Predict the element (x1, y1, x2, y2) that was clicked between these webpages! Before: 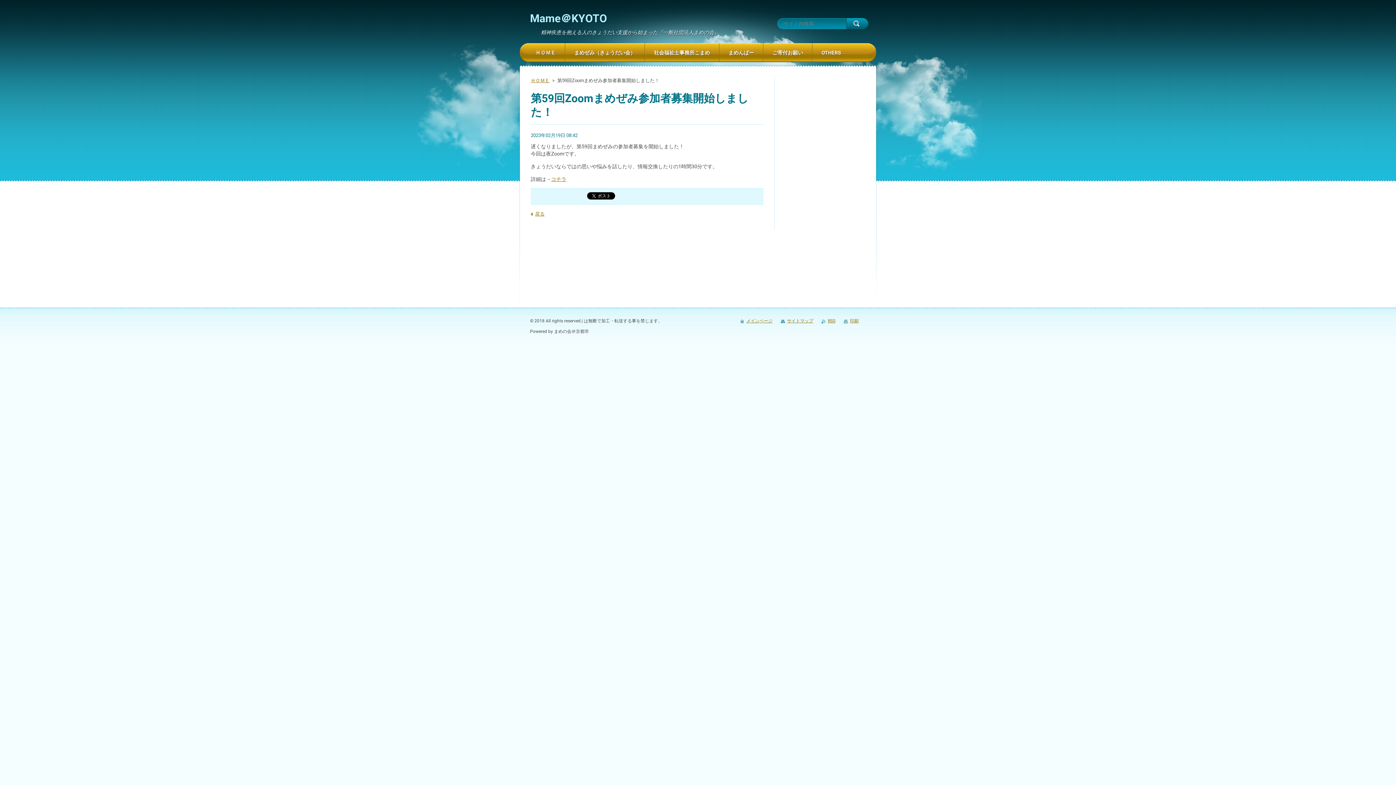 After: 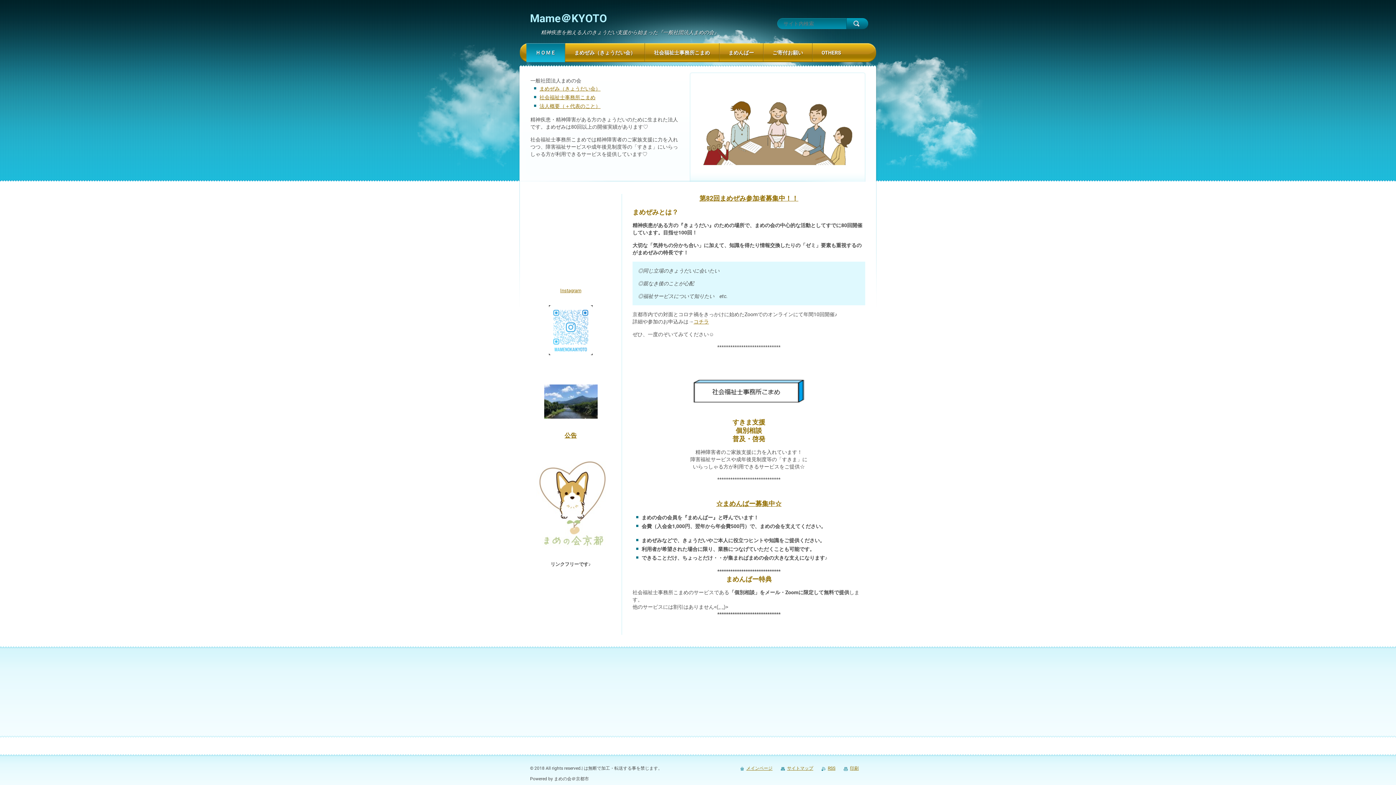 Action: label: ＨＯＭＥ bbox: (526, 43, 565, 62)